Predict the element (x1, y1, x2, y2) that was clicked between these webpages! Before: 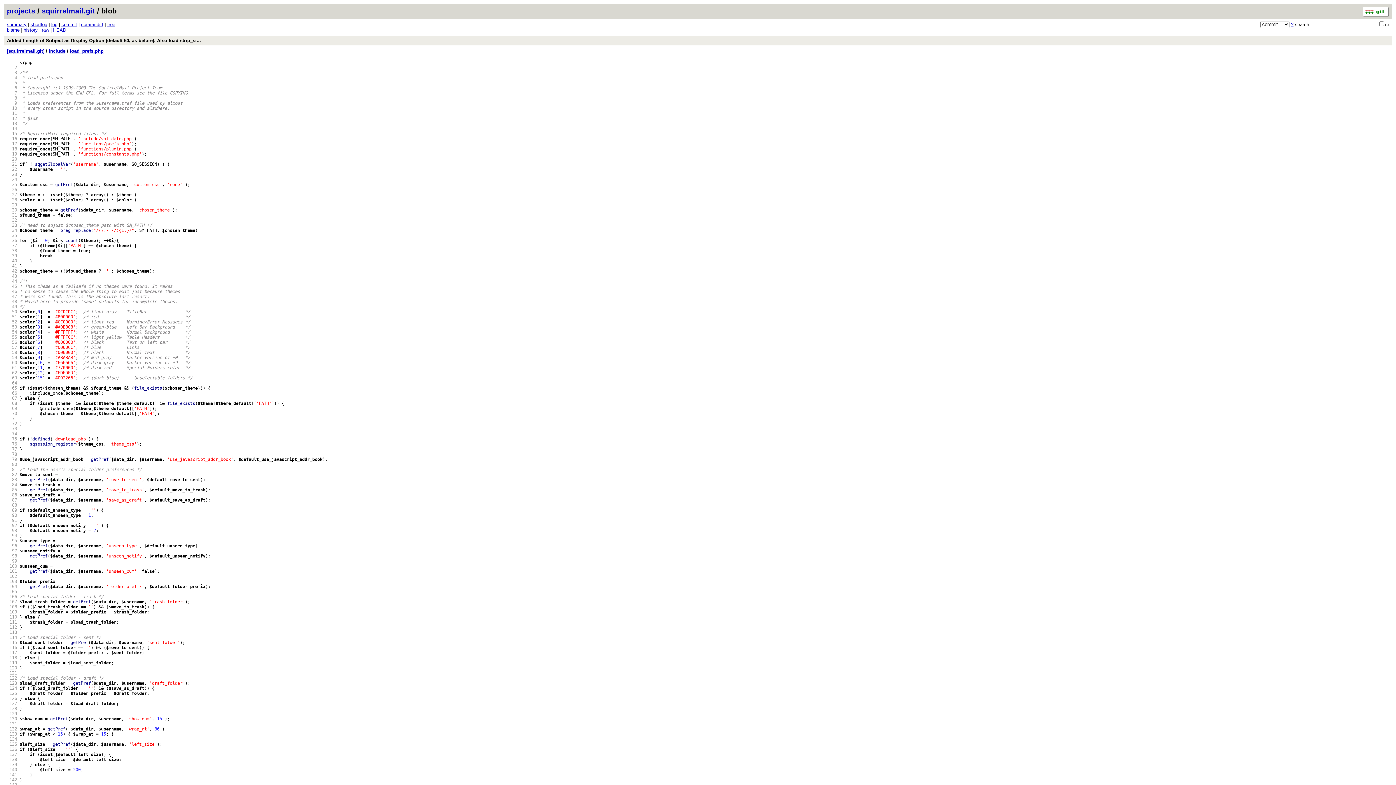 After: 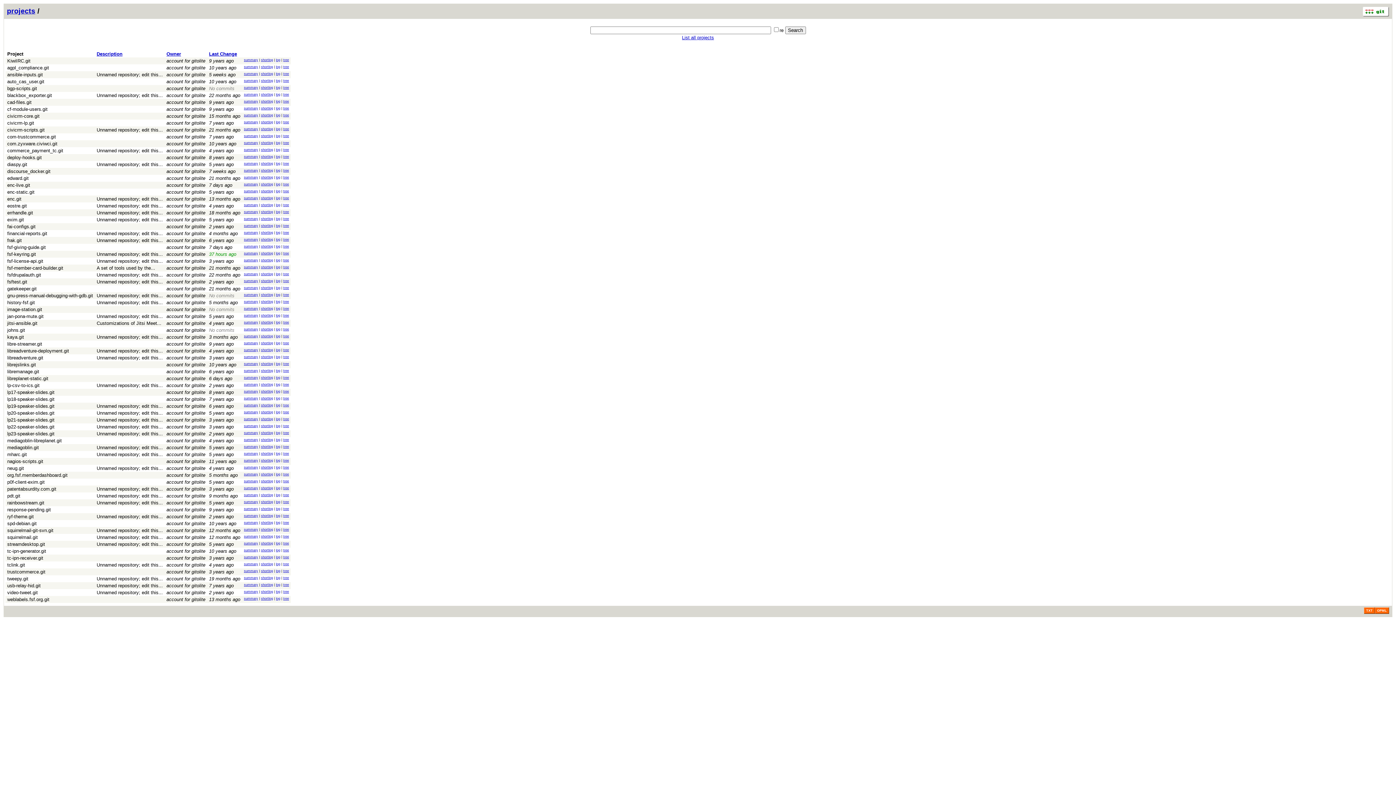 Action: bbox: (6, 6, 35, 14) label: projects